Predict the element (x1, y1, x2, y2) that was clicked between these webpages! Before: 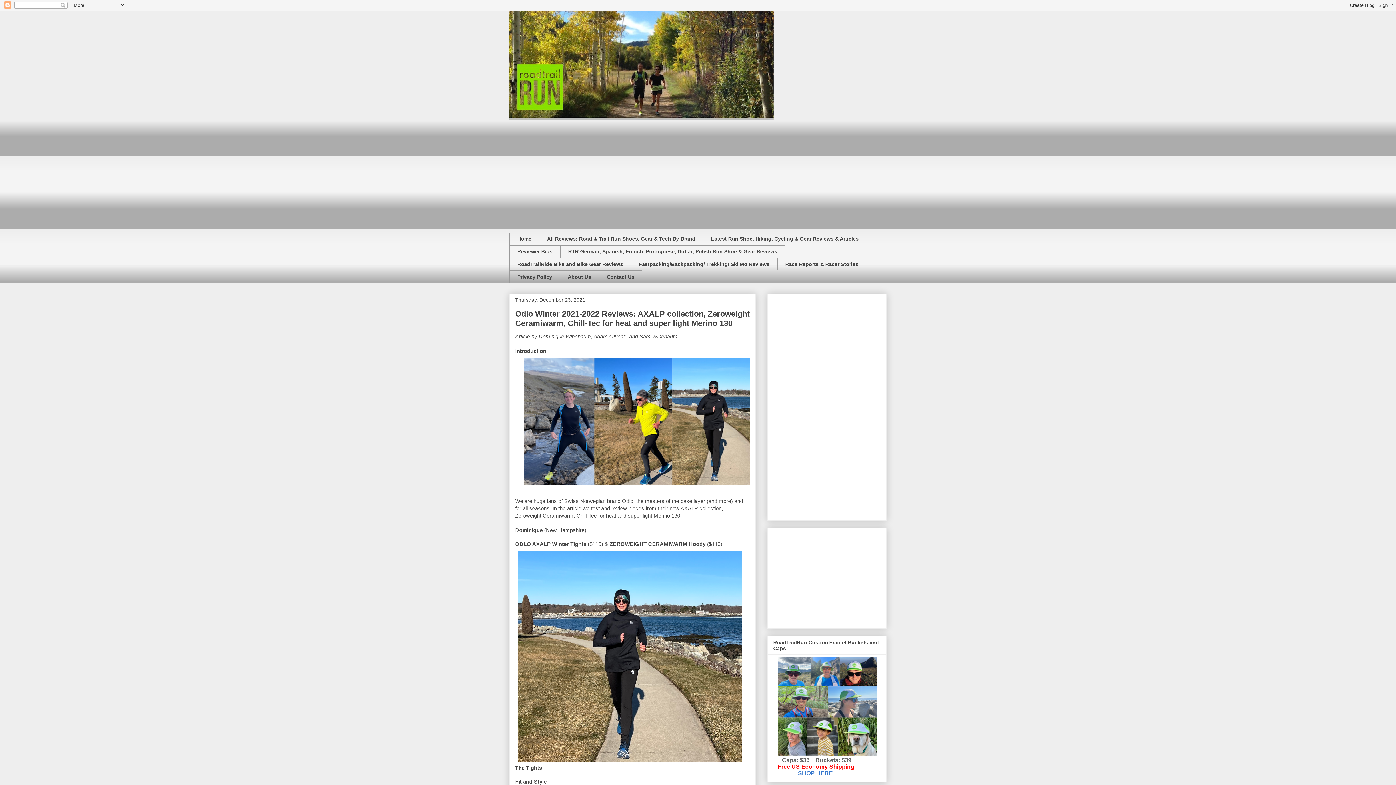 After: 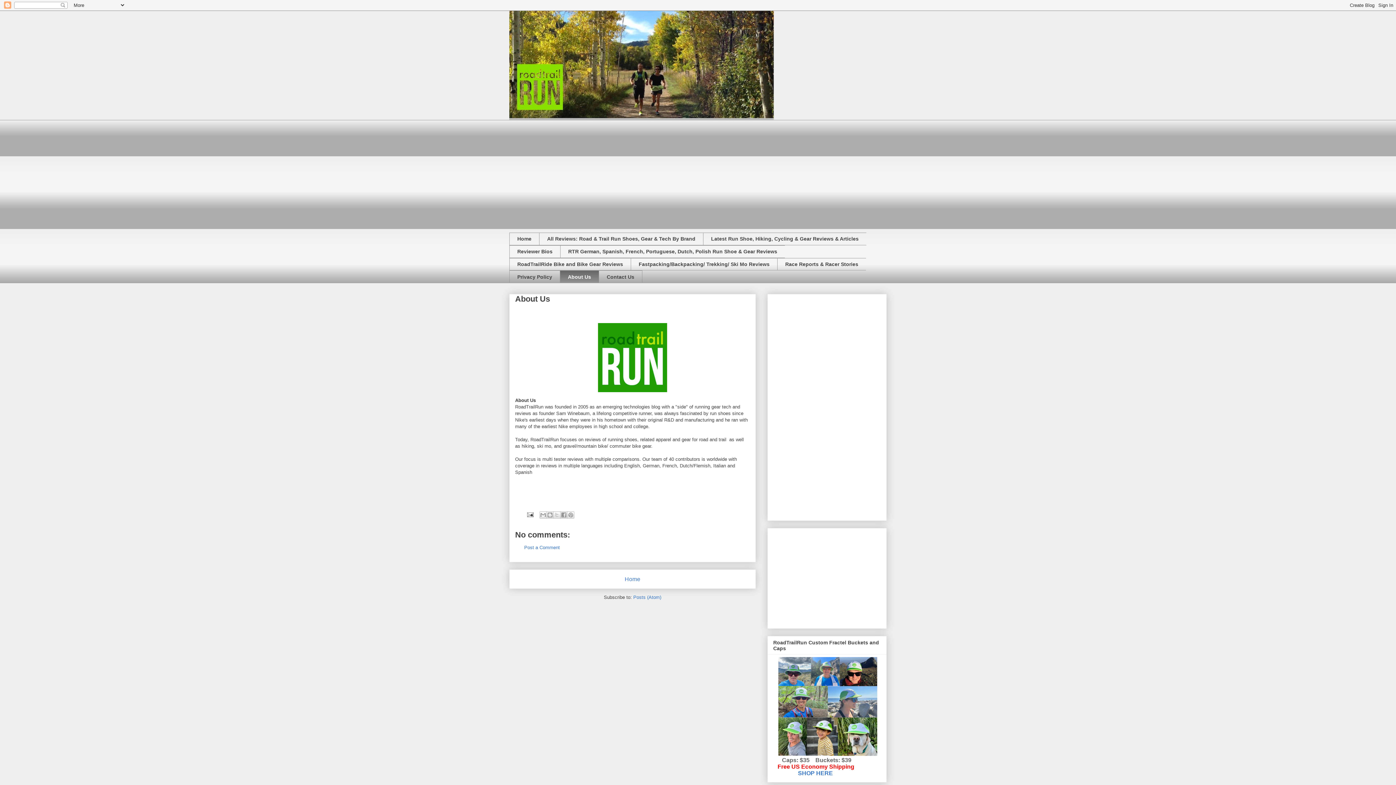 Action: bbox: (560, 270, 598, 283) label: About Us